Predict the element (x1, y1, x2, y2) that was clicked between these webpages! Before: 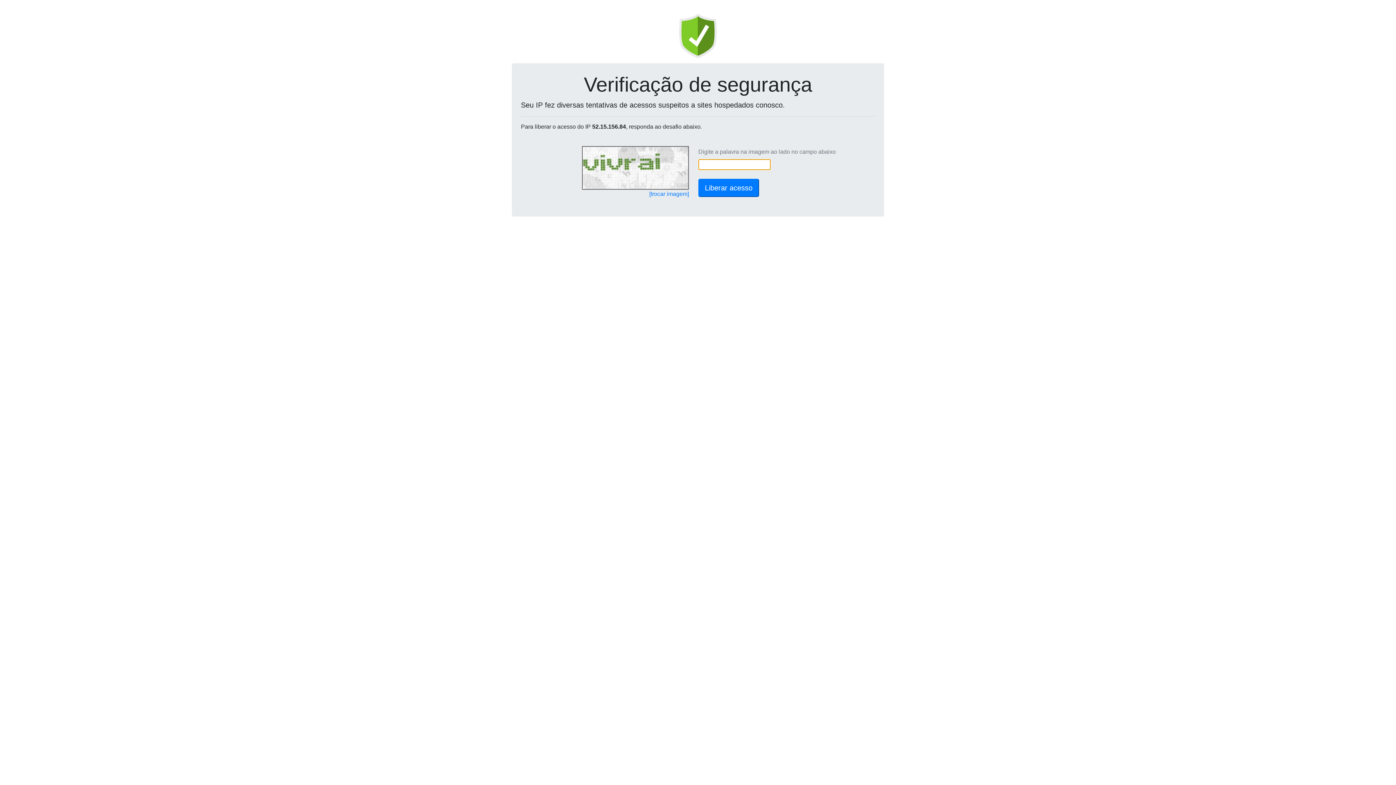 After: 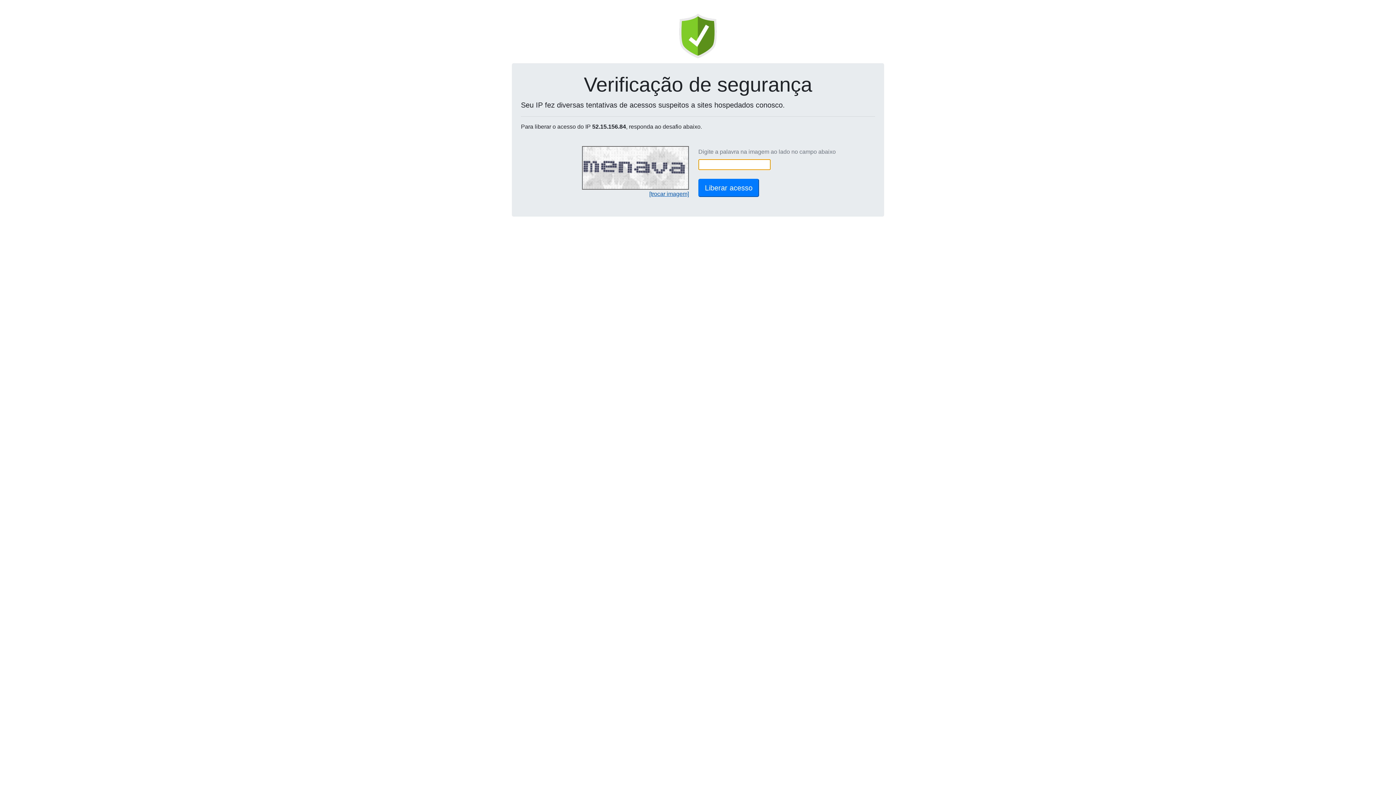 Action: label: [trocar imagem] bbox: (649, 190, 689, 197)